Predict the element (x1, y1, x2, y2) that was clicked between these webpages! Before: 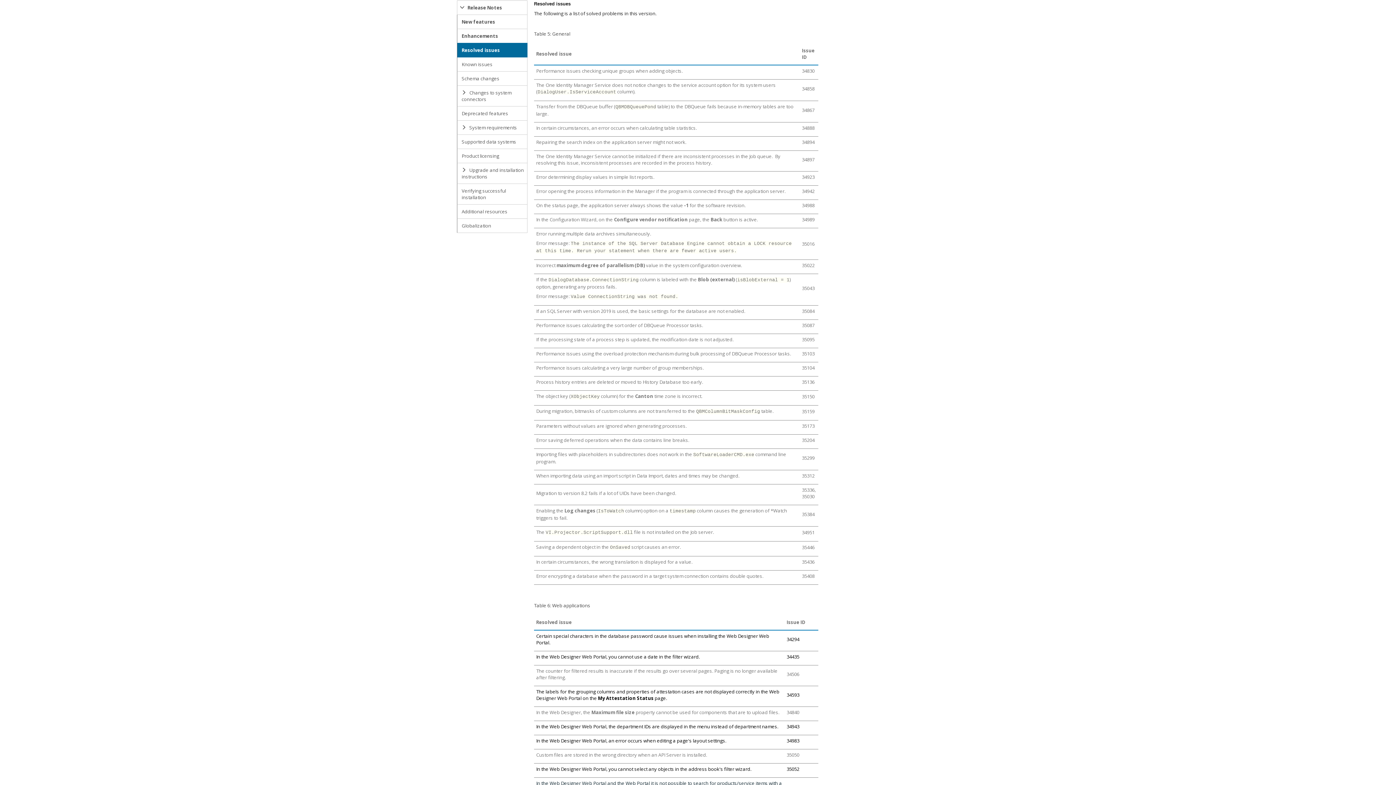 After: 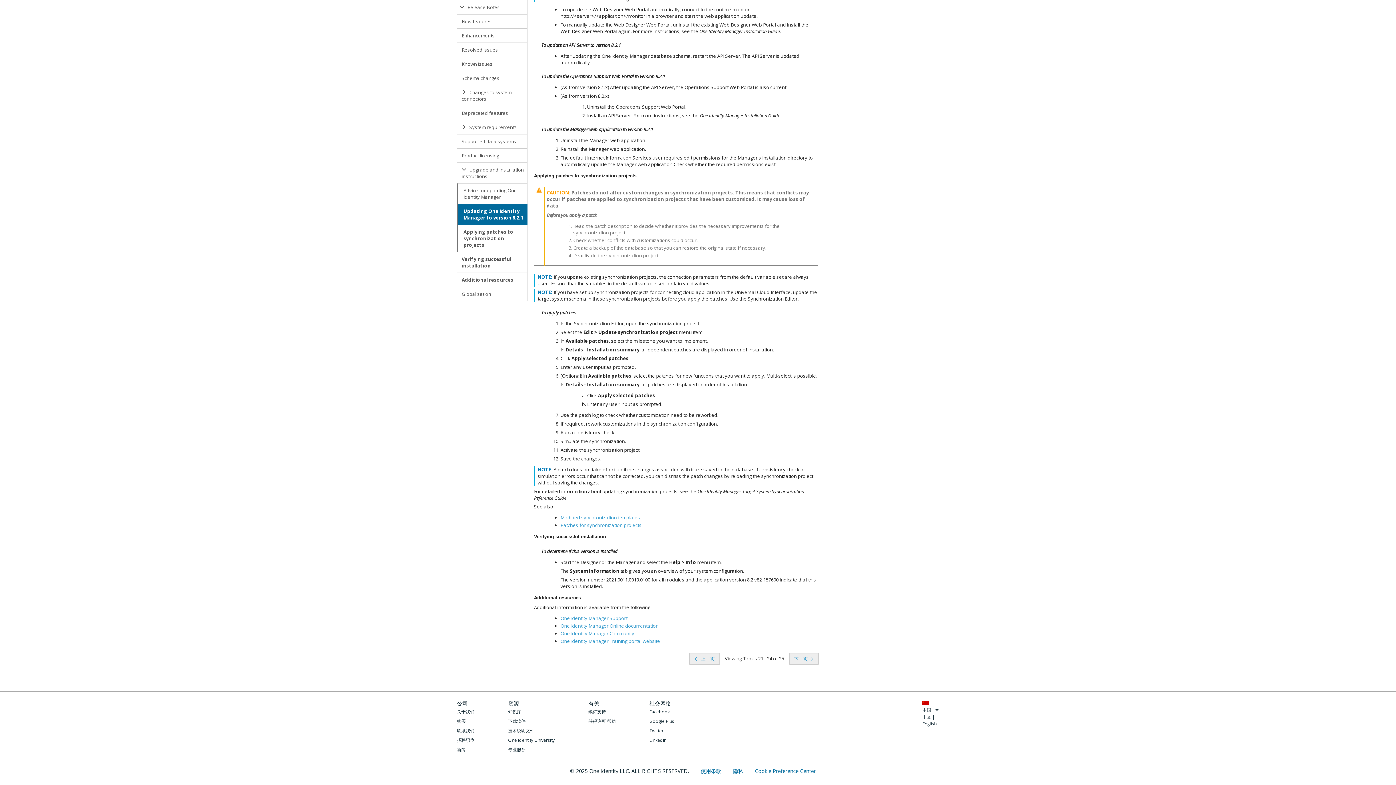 Action: label: Additional resources bbox: (457, 204, 527, 218)